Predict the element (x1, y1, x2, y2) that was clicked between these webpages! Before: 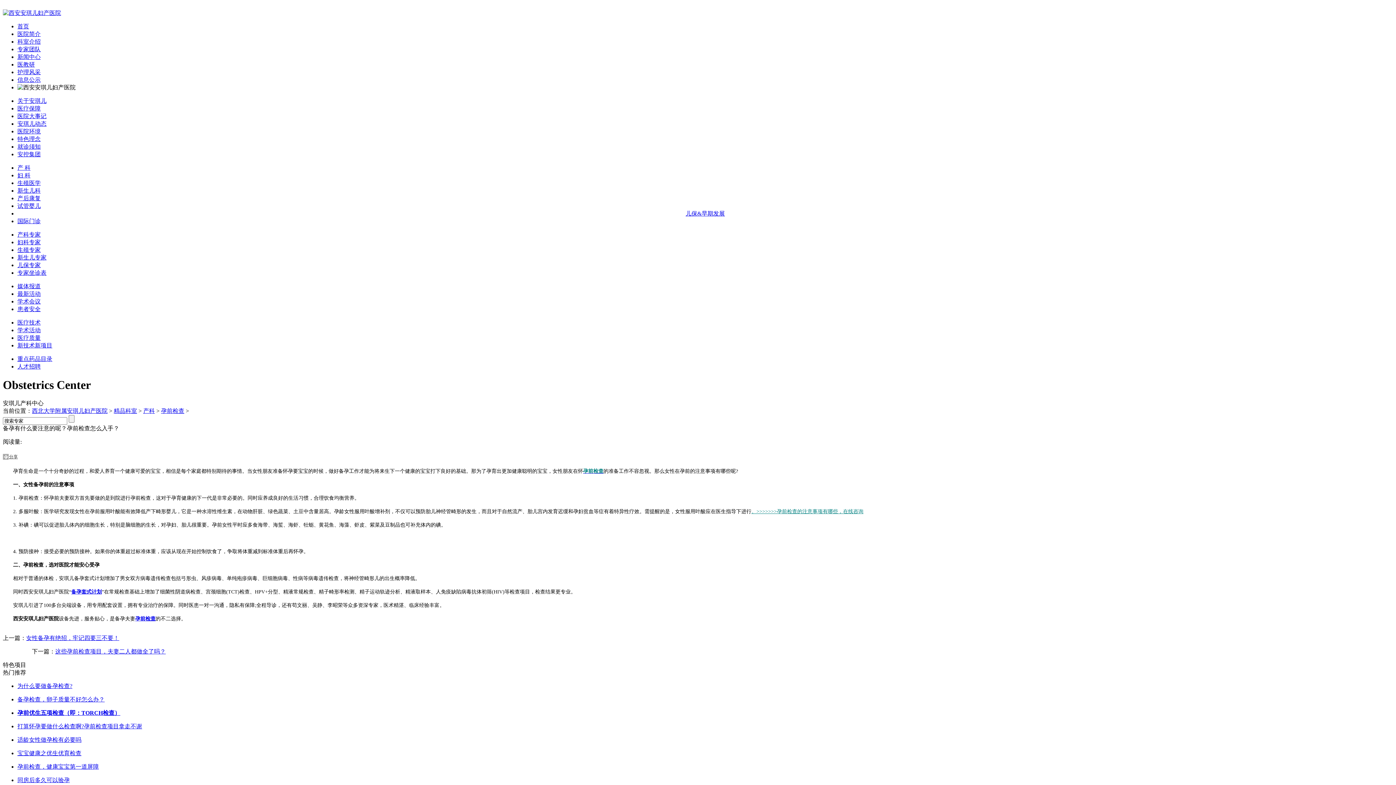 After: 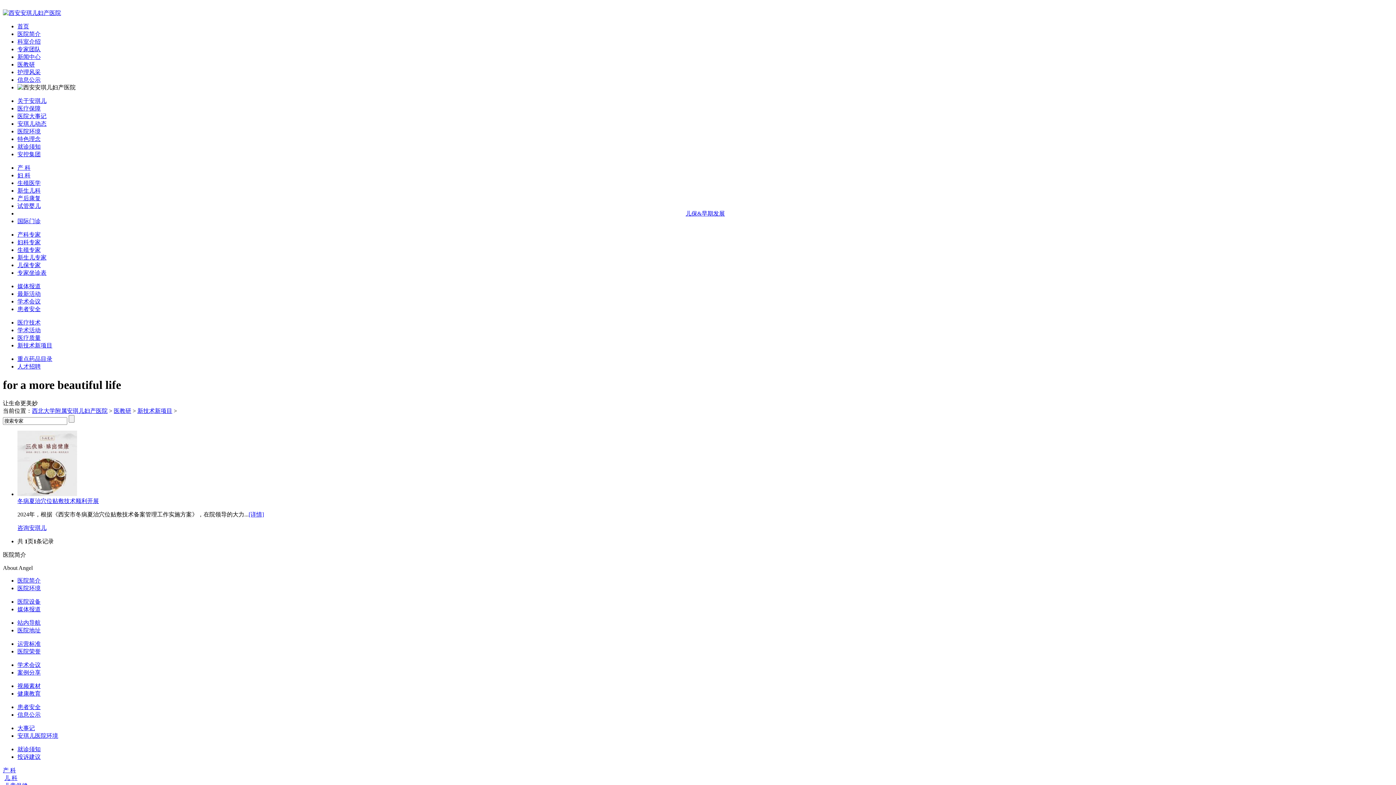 Action: label: 新技术新项目 bbox: (17, 342, 52, 348)